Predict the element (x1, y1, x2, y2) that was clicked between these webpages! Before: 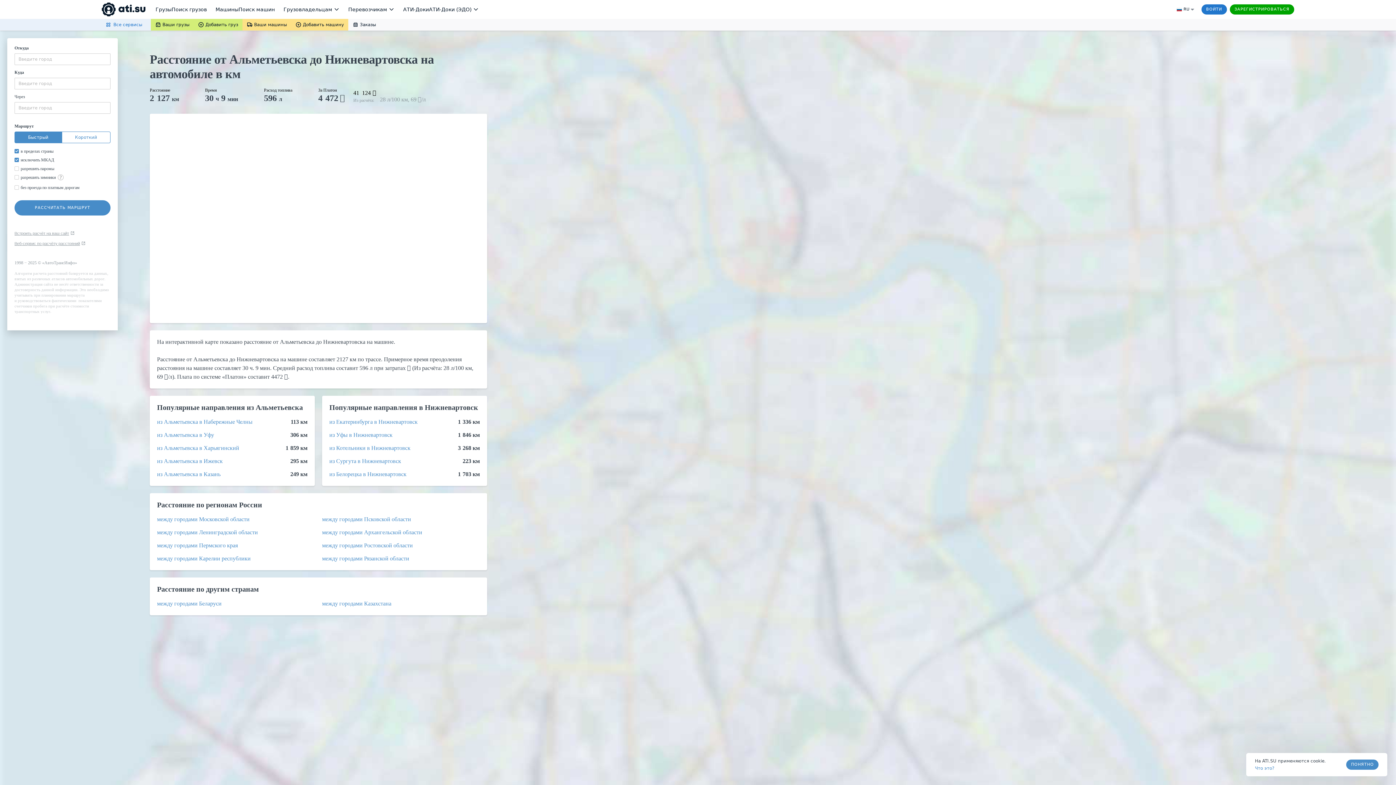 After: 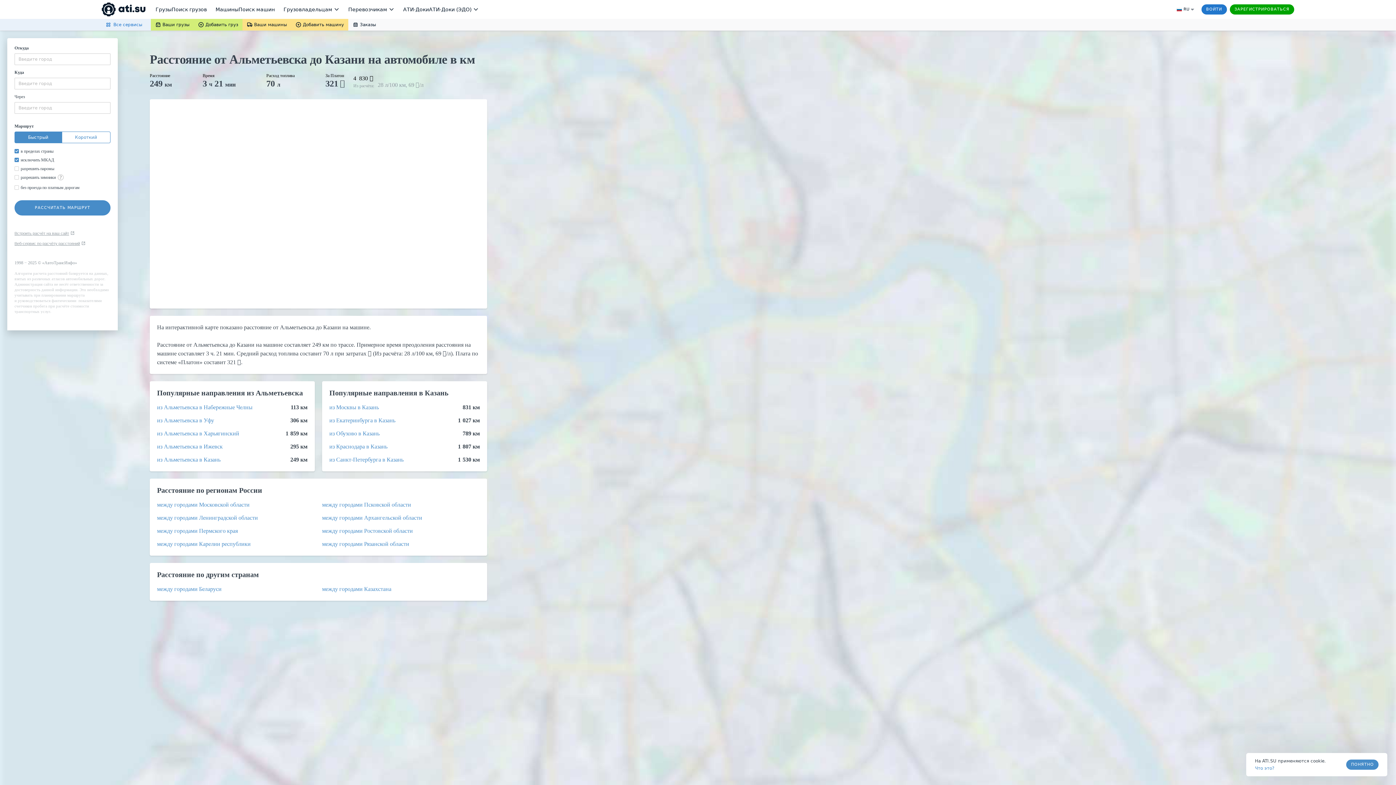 Action: bbox: (157, 471, 220, 477) label: из Альметьевска в Казань